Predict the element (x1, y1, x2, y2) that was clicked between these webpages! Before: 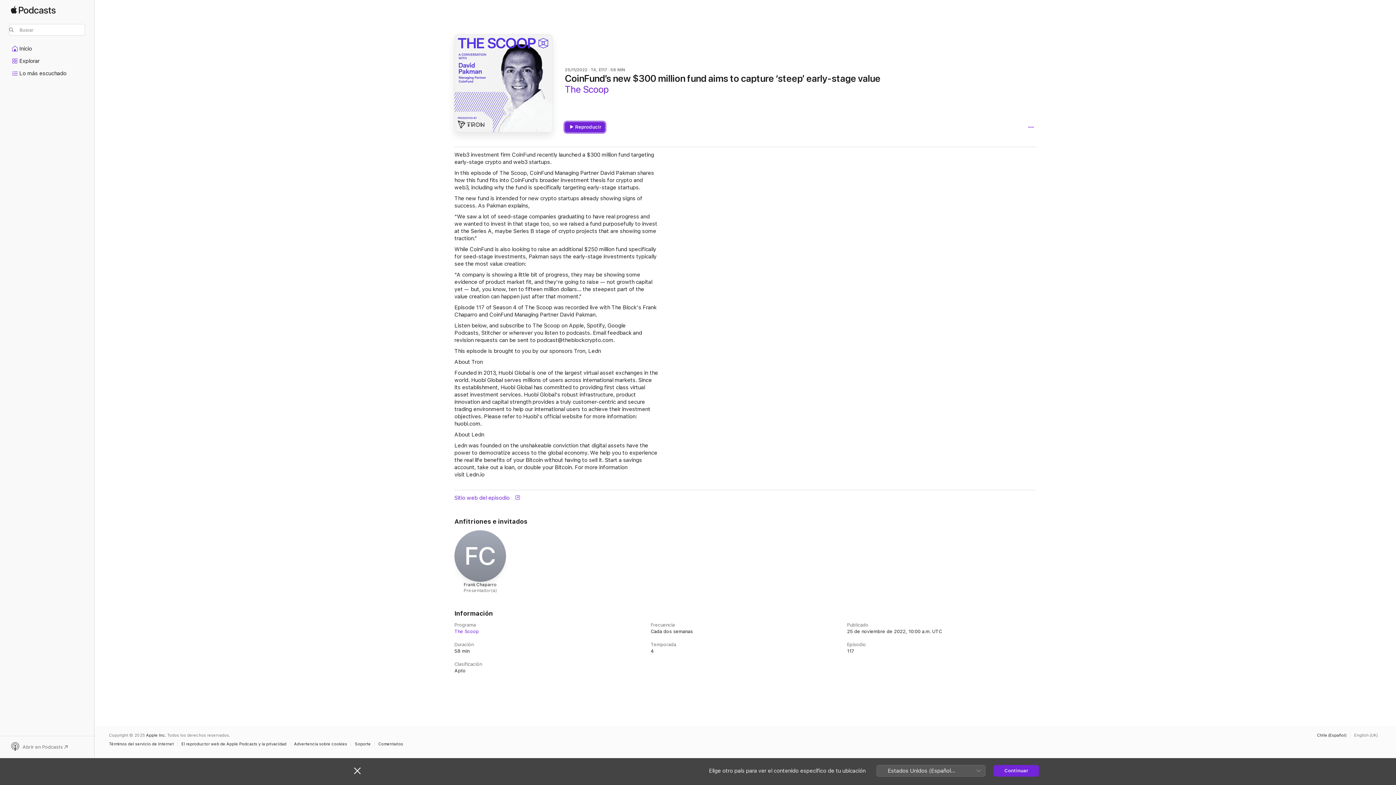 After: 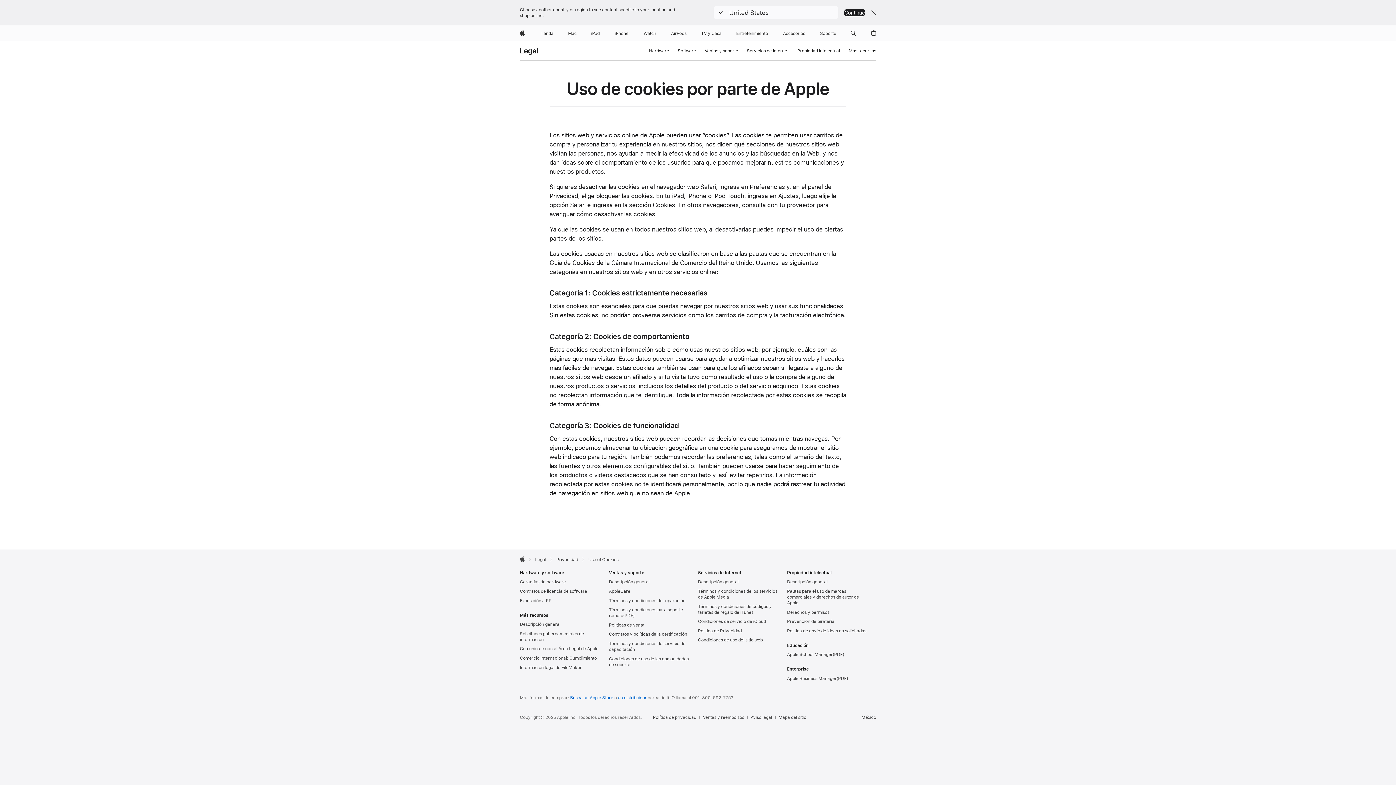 Action: label: Advertencia sobre cookies bbox: (294, 742, 350, 746)